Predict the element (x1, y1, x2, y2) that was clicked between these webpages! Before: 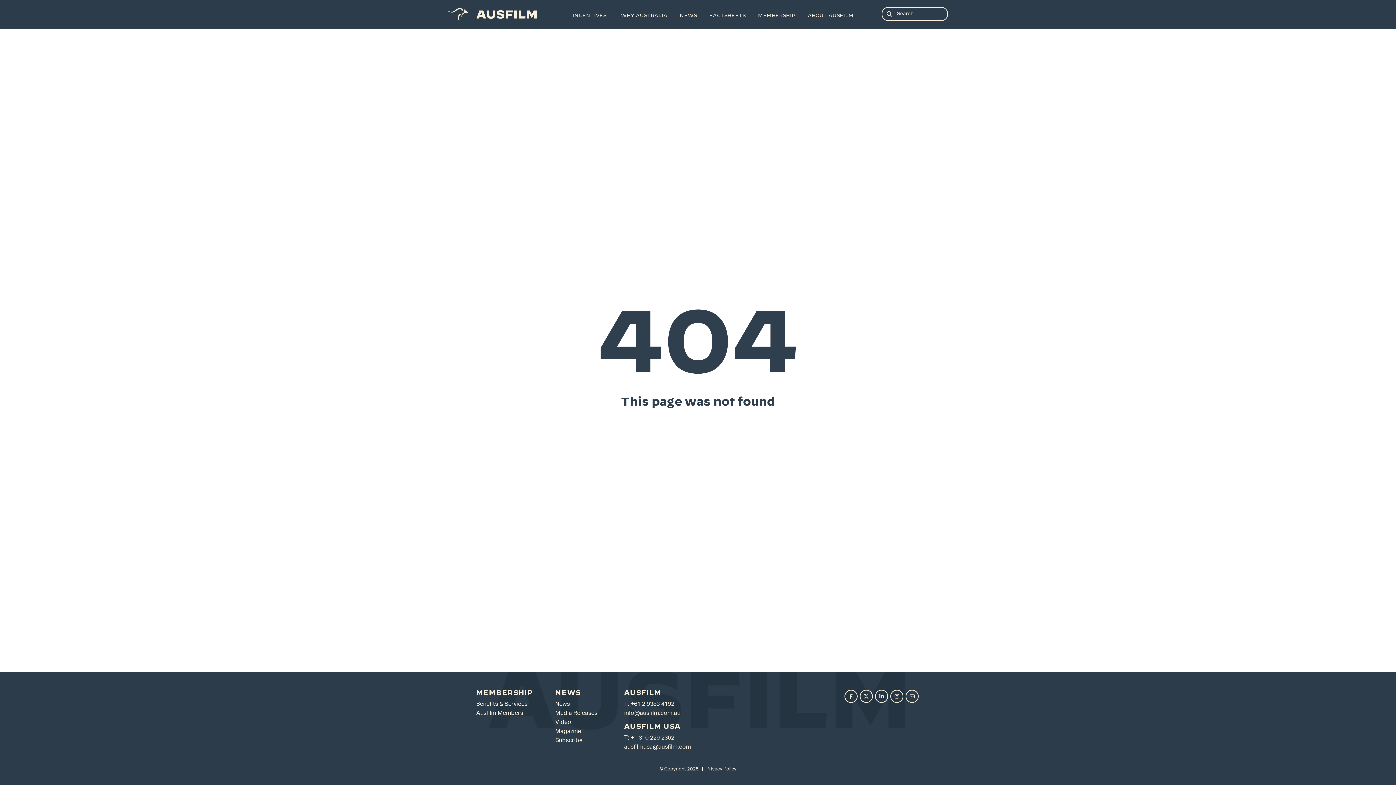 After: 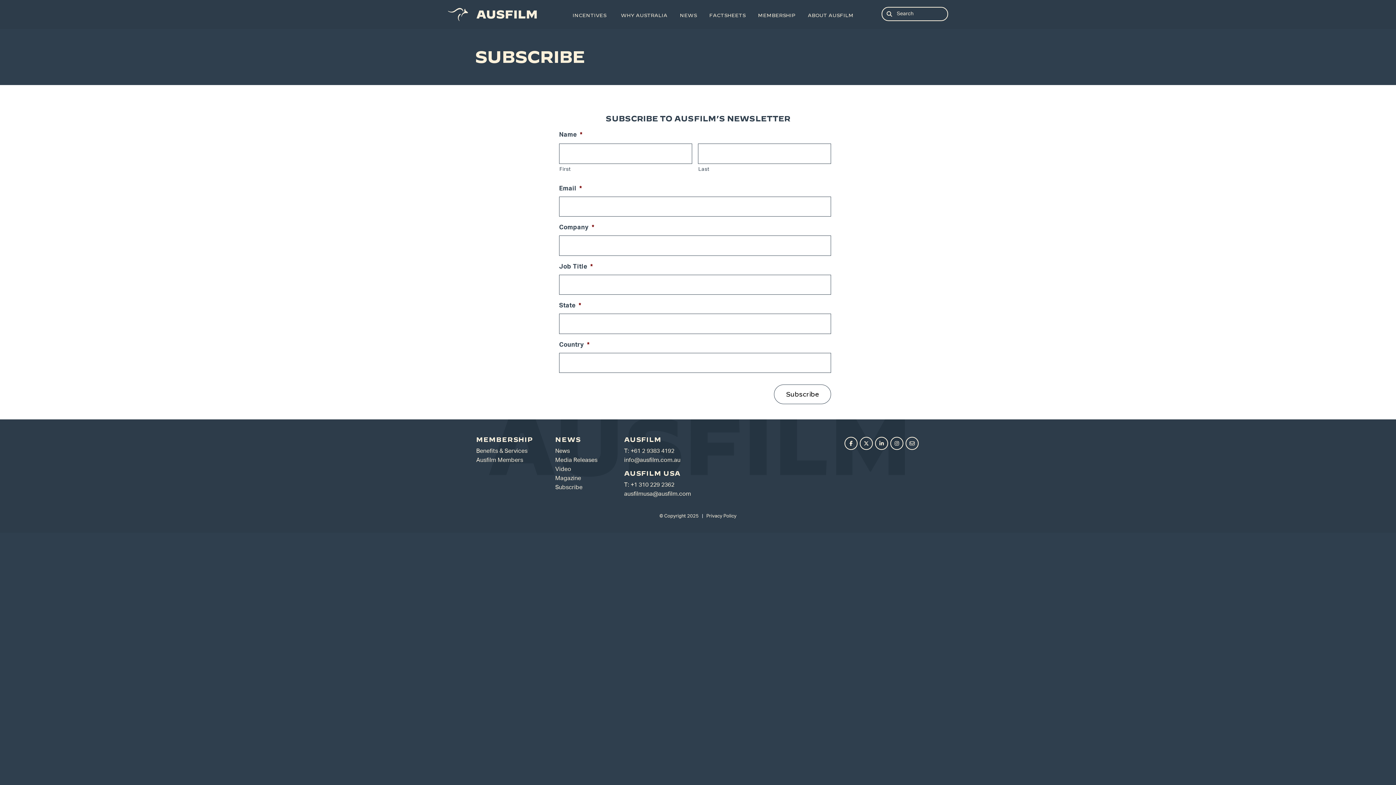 Action: label: Subscribe bbox: (555, 737, 582, 743)